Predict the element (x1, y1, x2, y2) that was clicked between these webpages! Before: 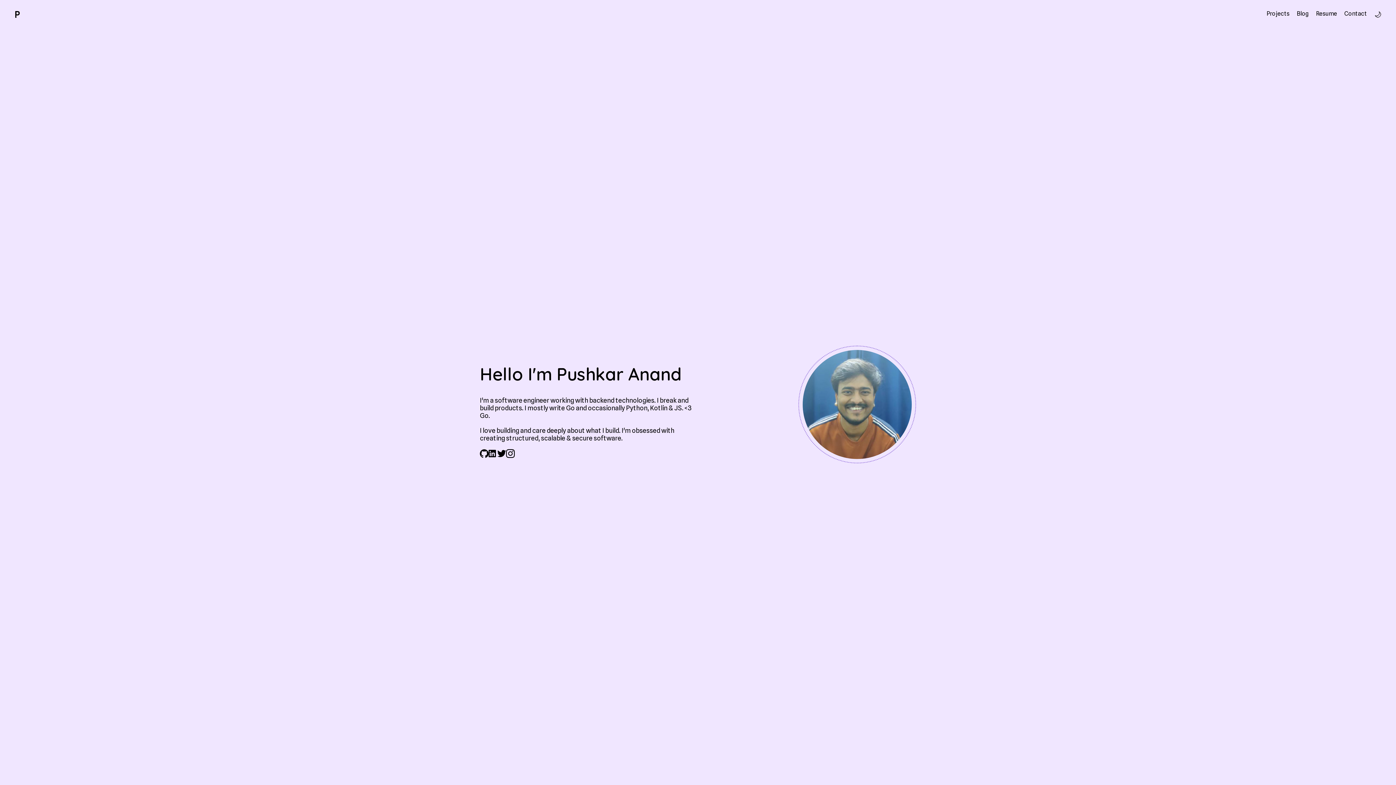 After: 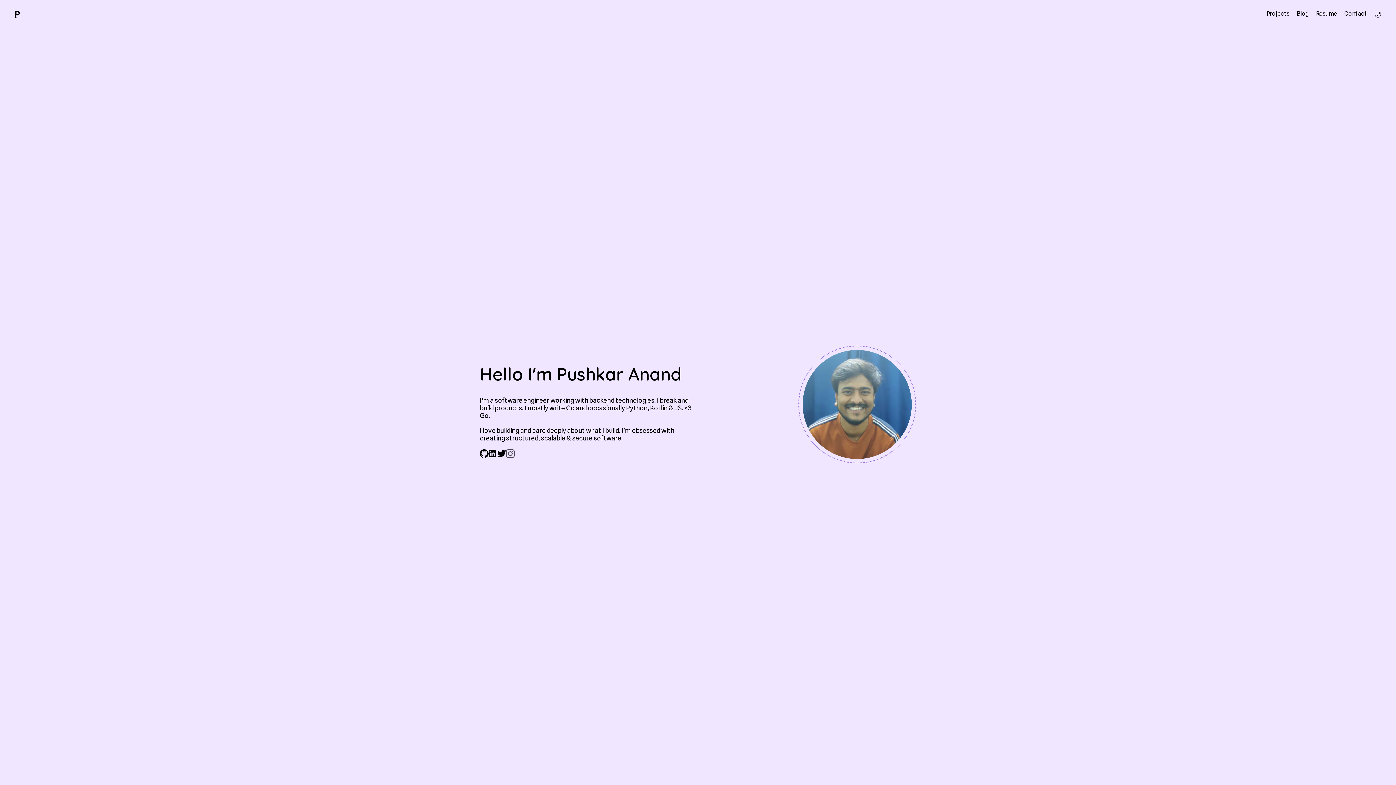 Action: bbox: (506, 449, 514, 459)